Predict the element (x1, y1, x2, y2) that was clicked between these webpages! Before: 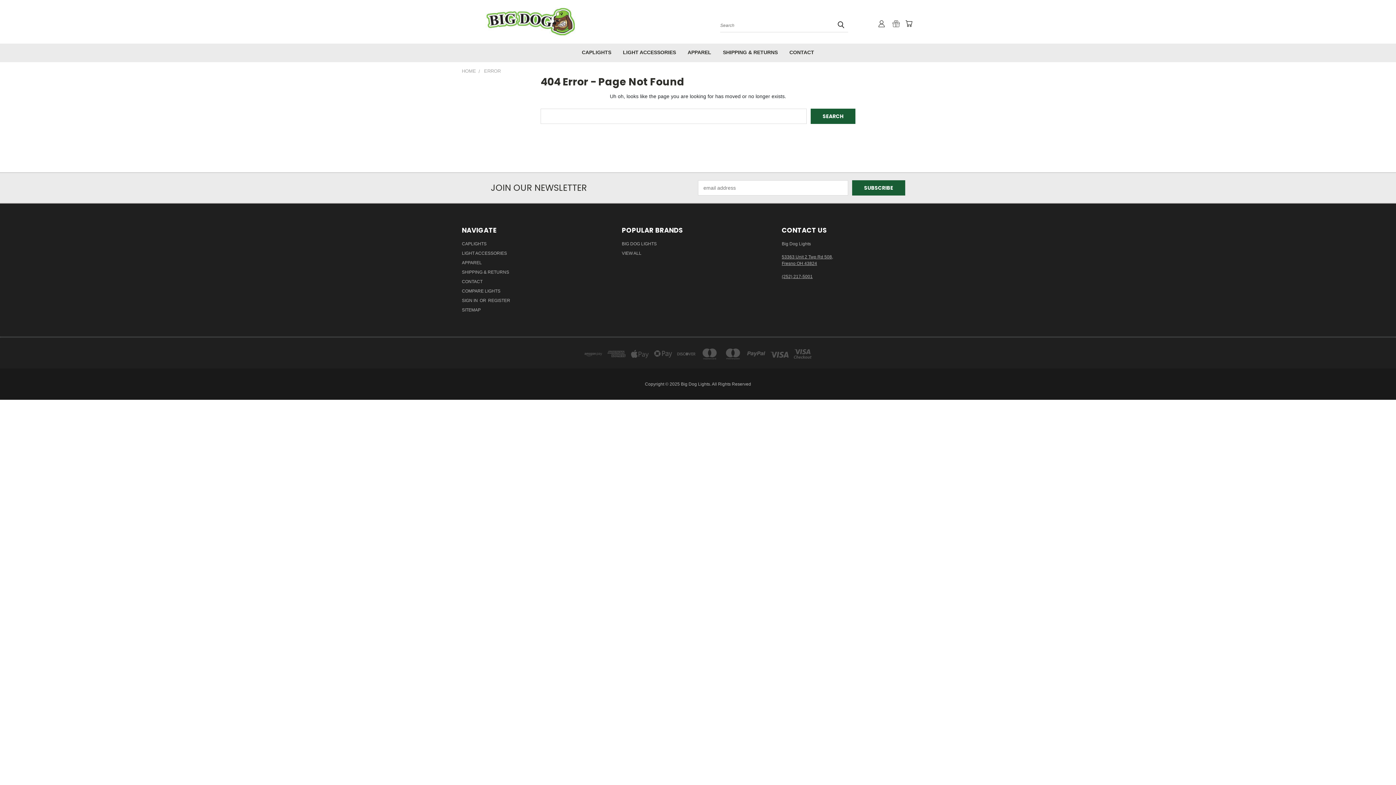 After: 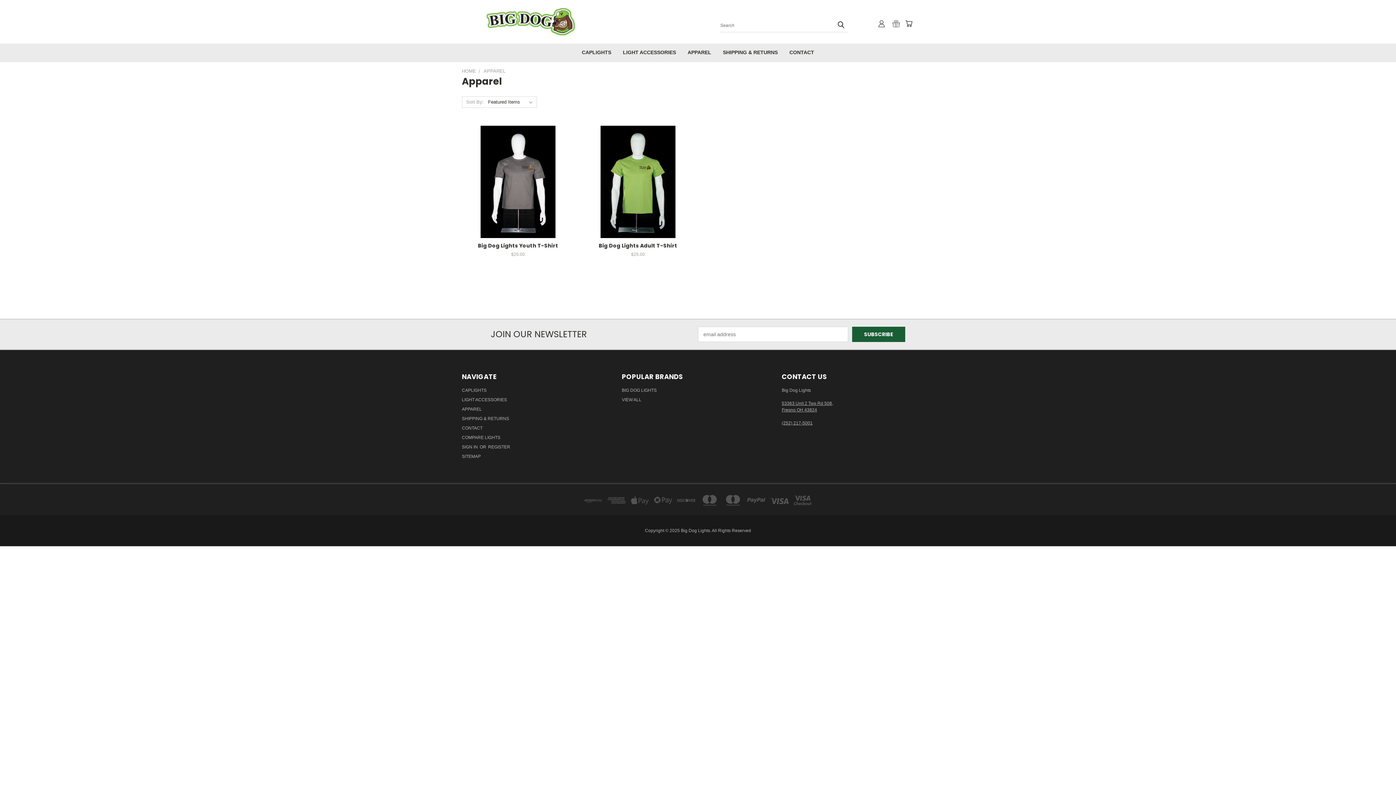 Action: bbox: (462, 260, 482, 268) label: APPAREL